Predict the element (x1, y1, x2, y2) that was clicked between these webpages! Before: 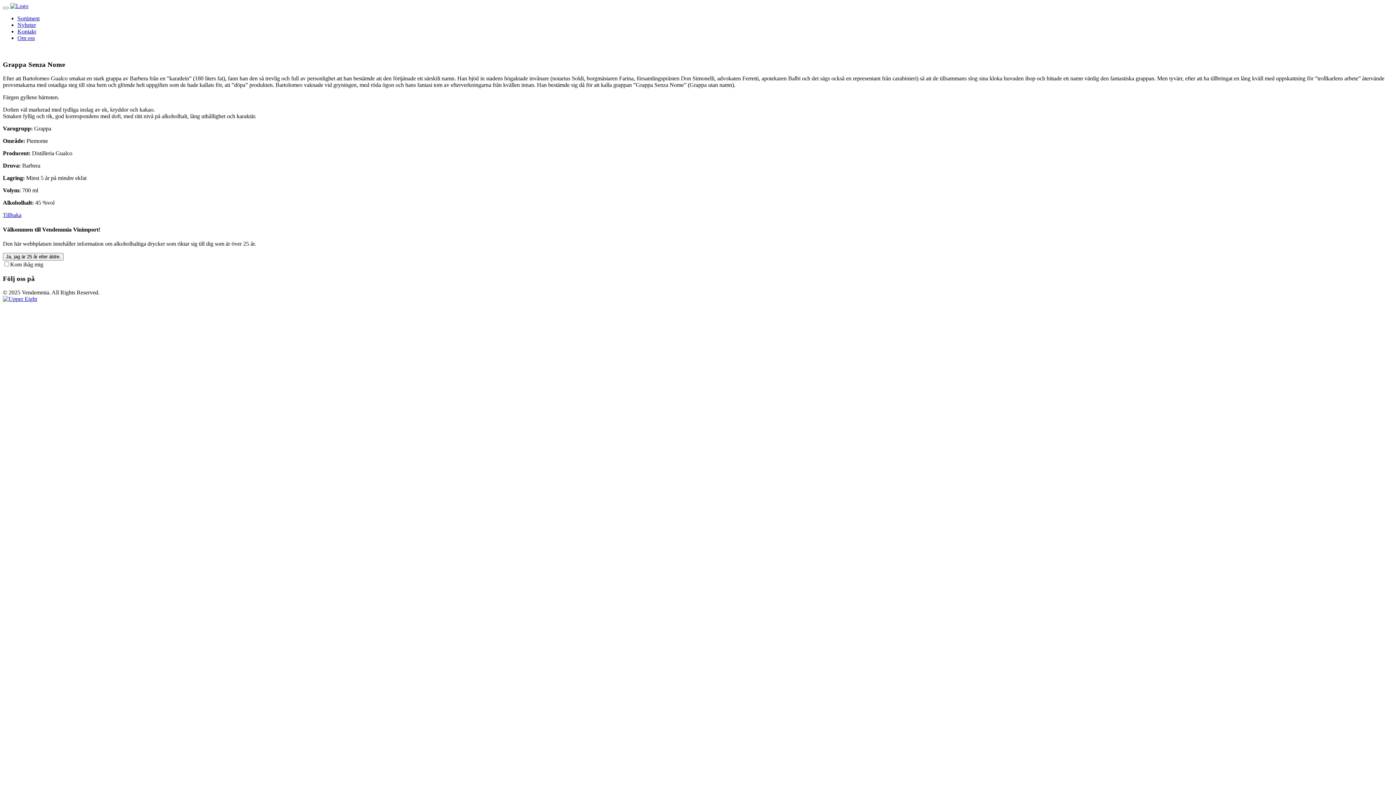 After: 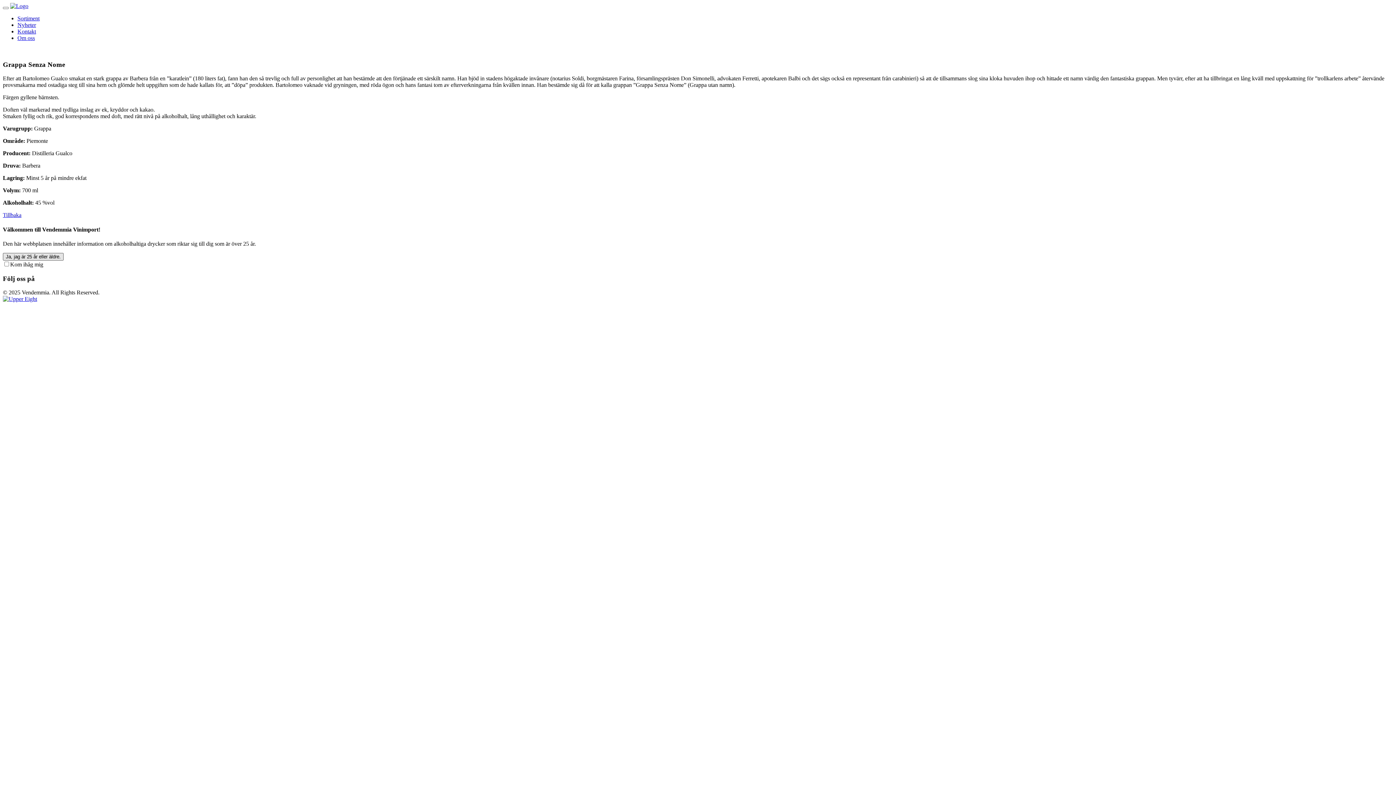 Action: bbox: (2, 253, 63, 260) label: Ja, jag är 25 år eller äldre.